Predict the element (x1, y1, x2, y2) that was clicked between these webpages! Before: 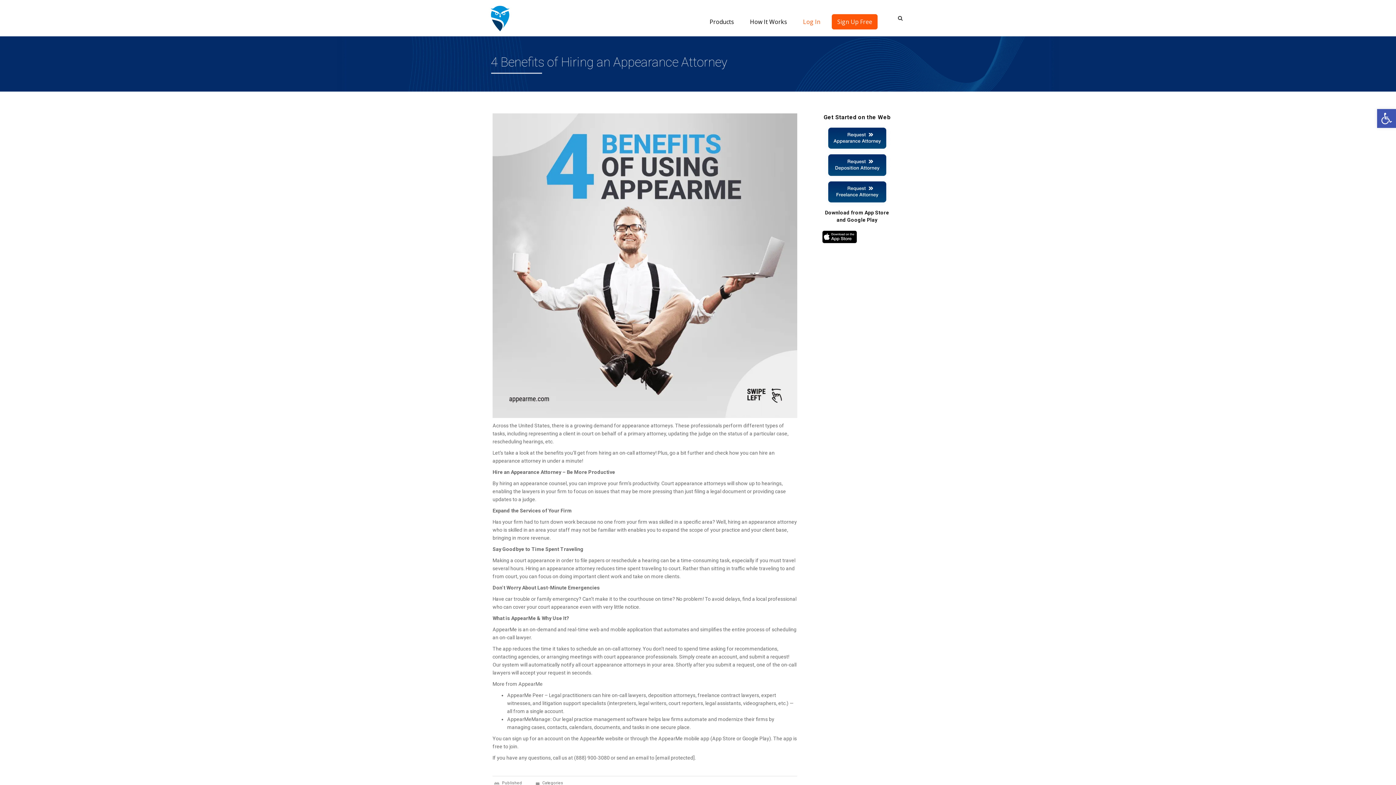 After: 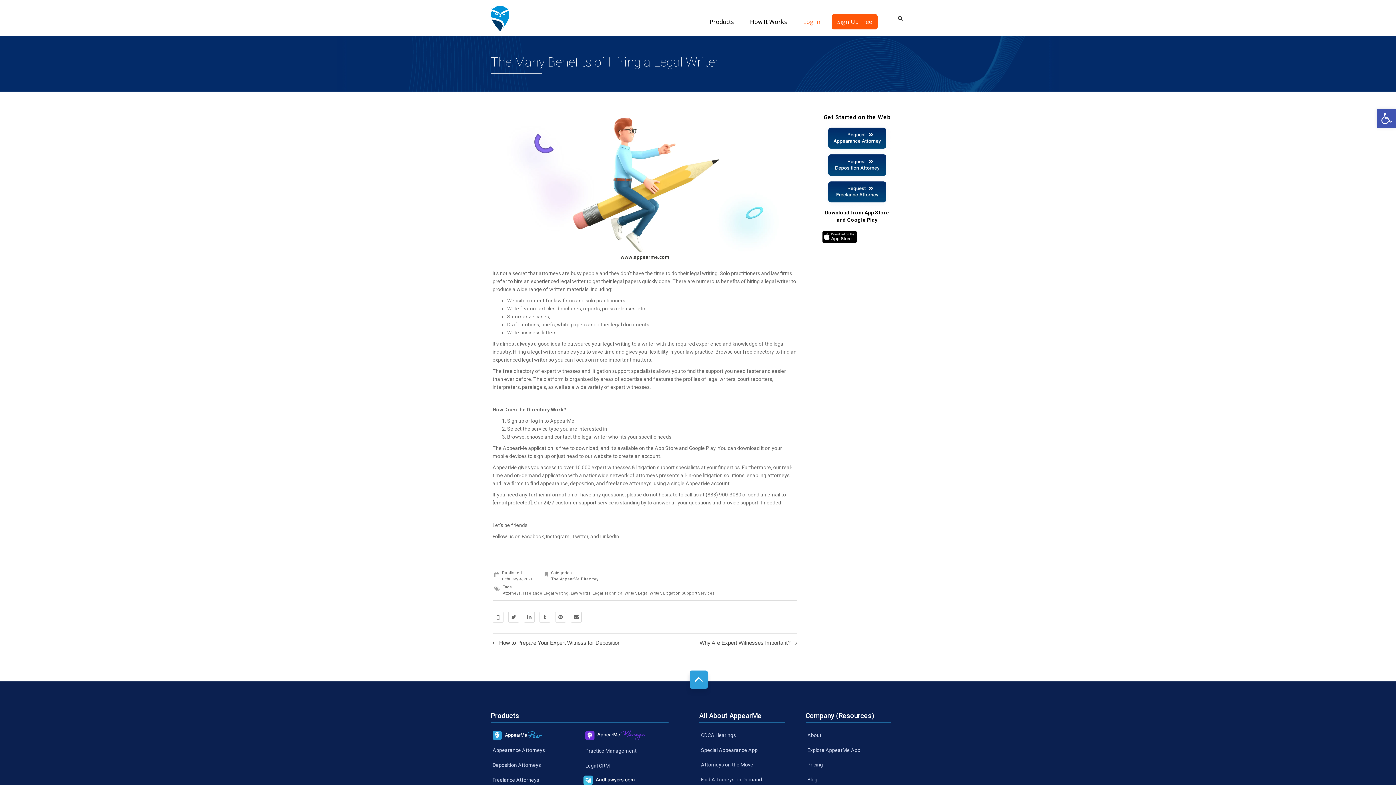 Action: label: legal writers bbox: (638, 700, 666, 706)